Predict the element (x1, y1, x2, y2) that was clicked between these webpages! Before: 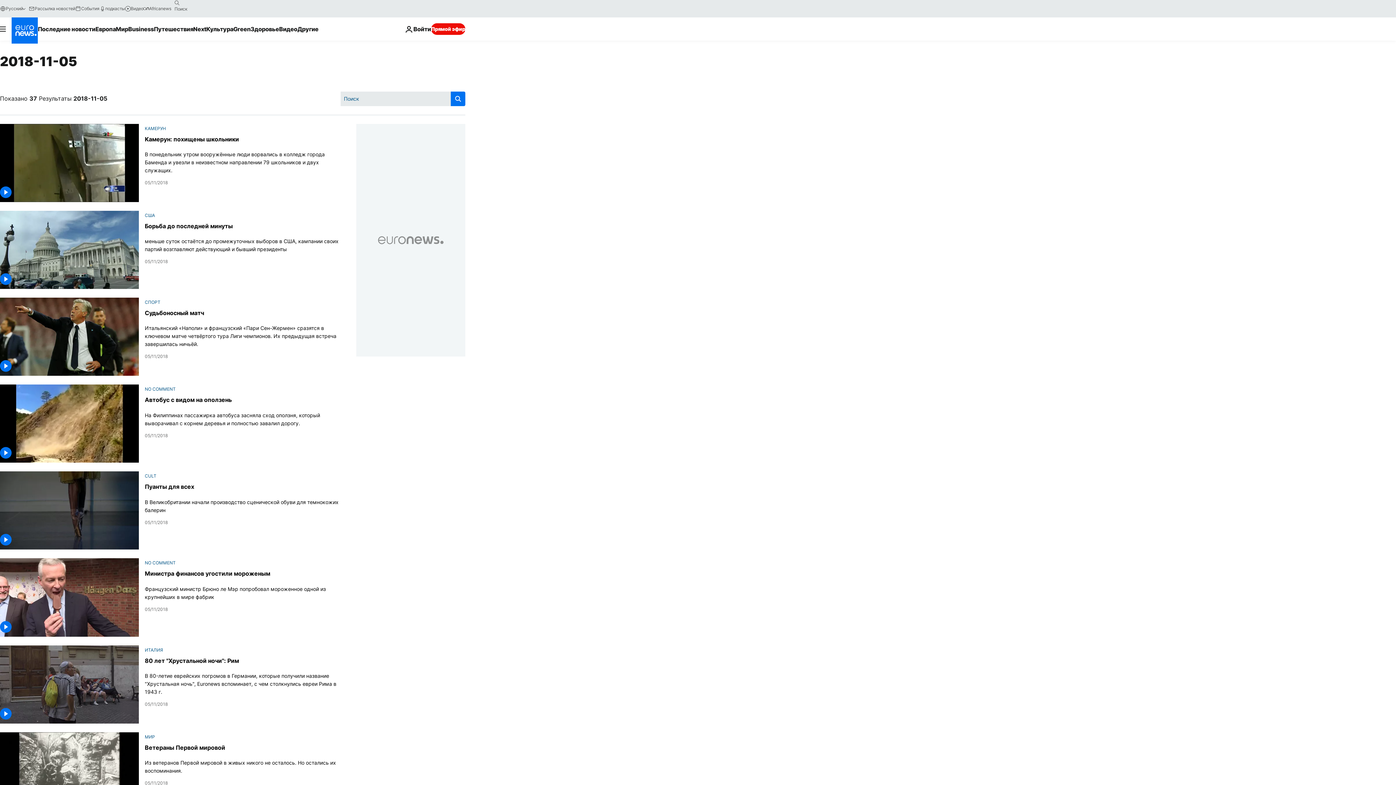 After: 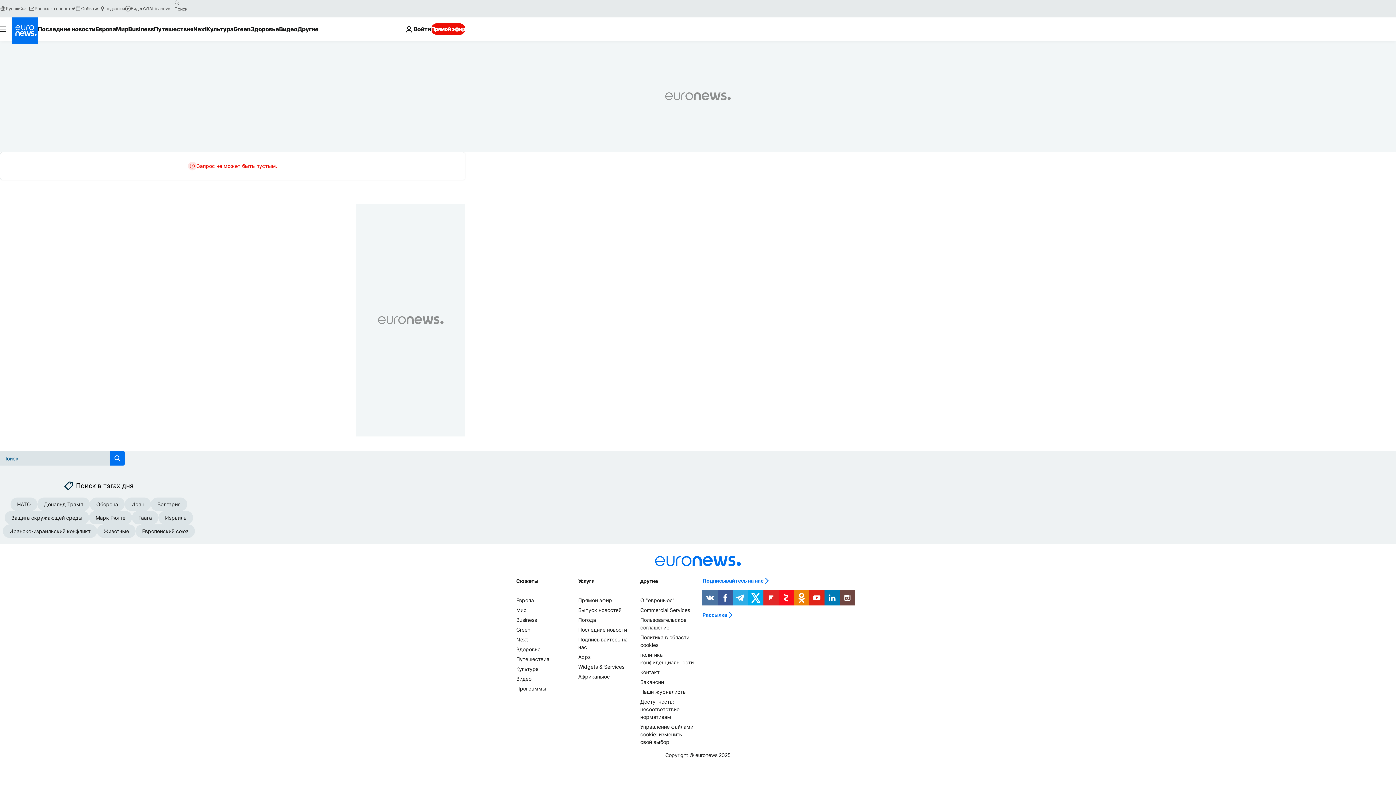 Action: bbox: (450, 91, 465, 106) label: search button